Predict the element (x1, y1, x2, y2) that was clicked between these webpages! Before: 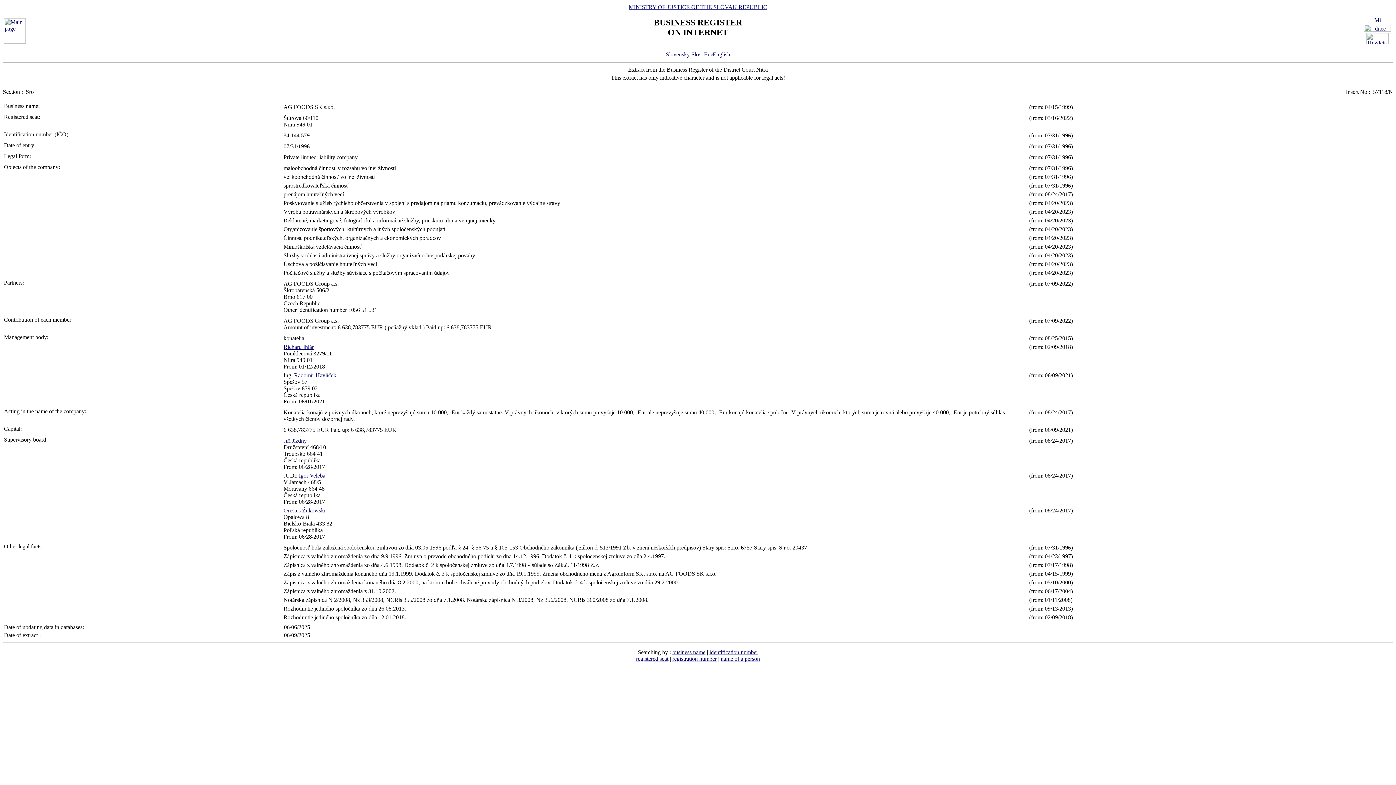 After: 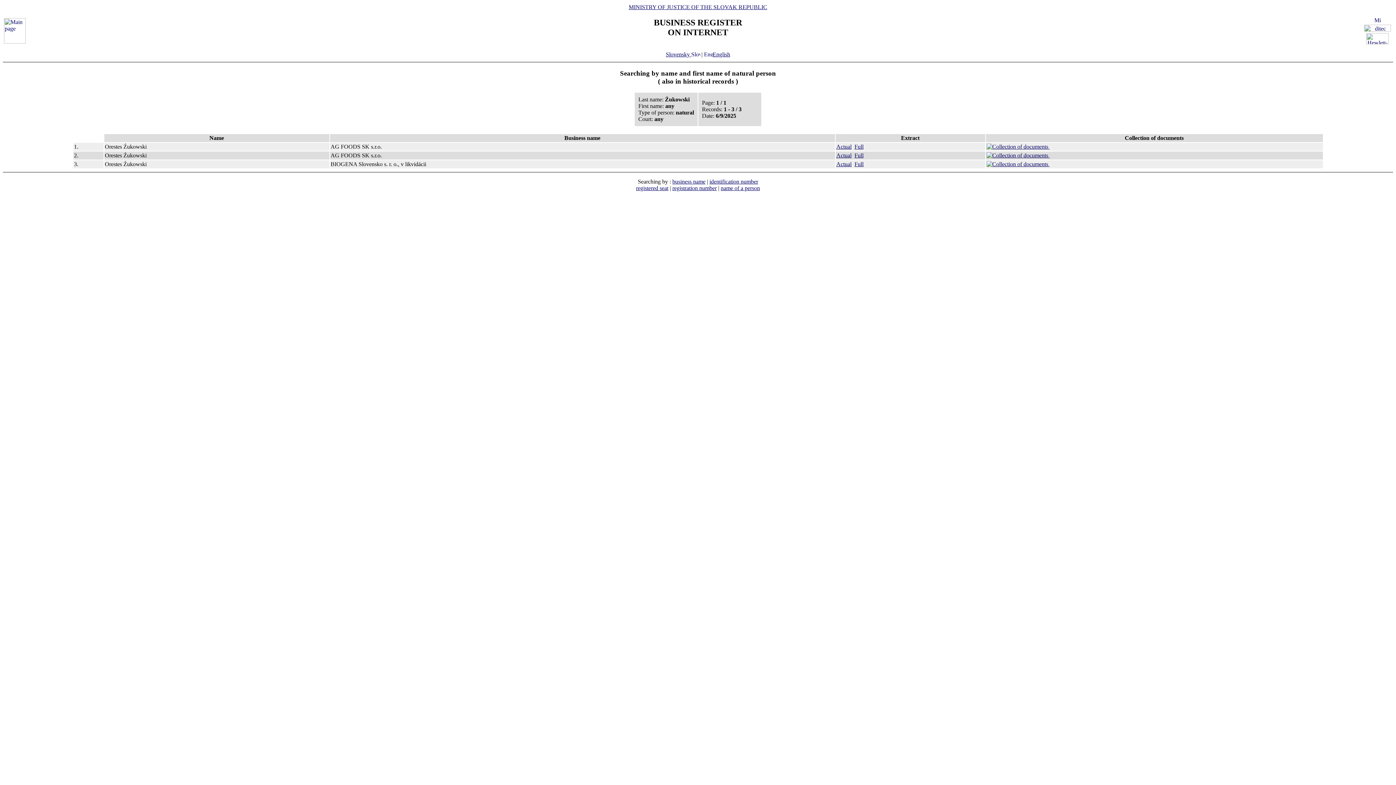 Action: bbox: (283, 507, 325, 513) label: Orestes Źukowski